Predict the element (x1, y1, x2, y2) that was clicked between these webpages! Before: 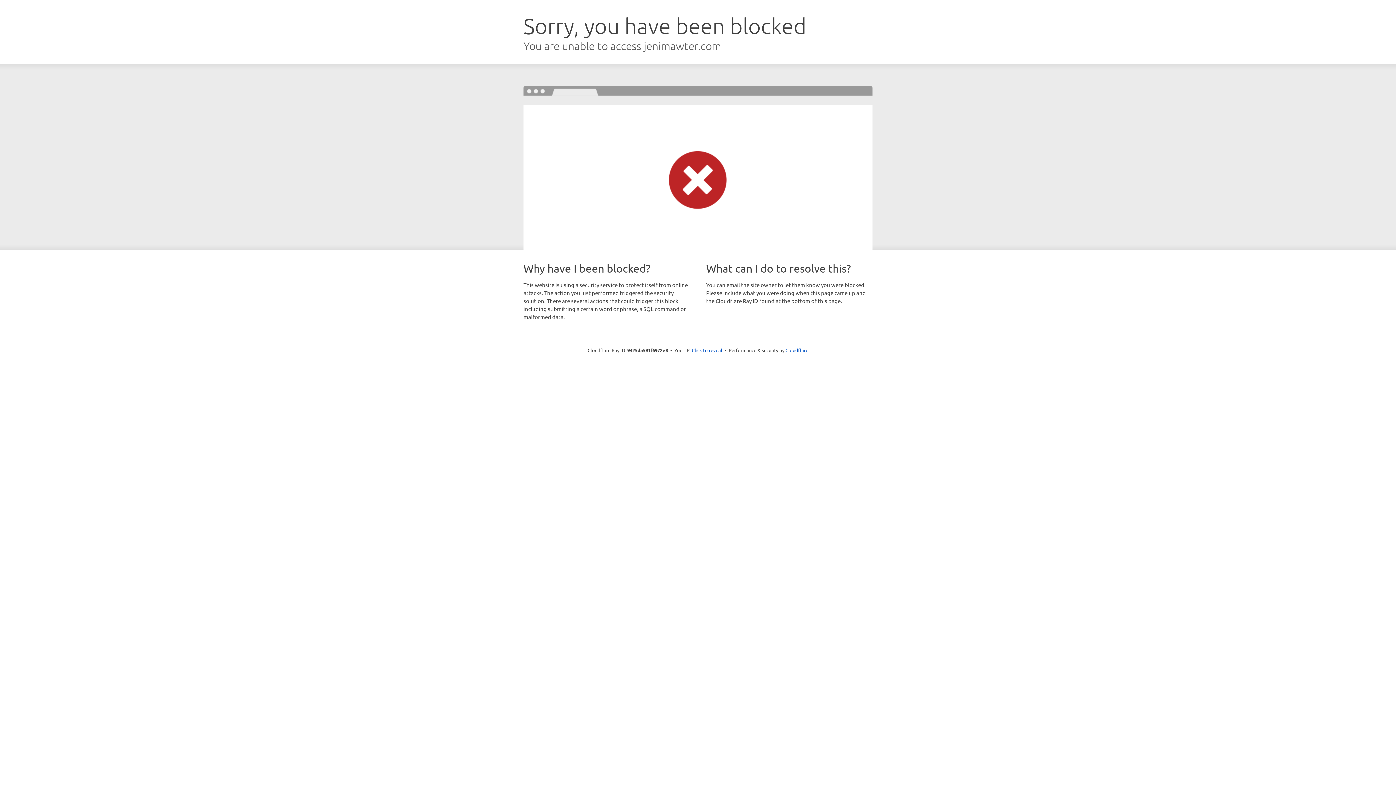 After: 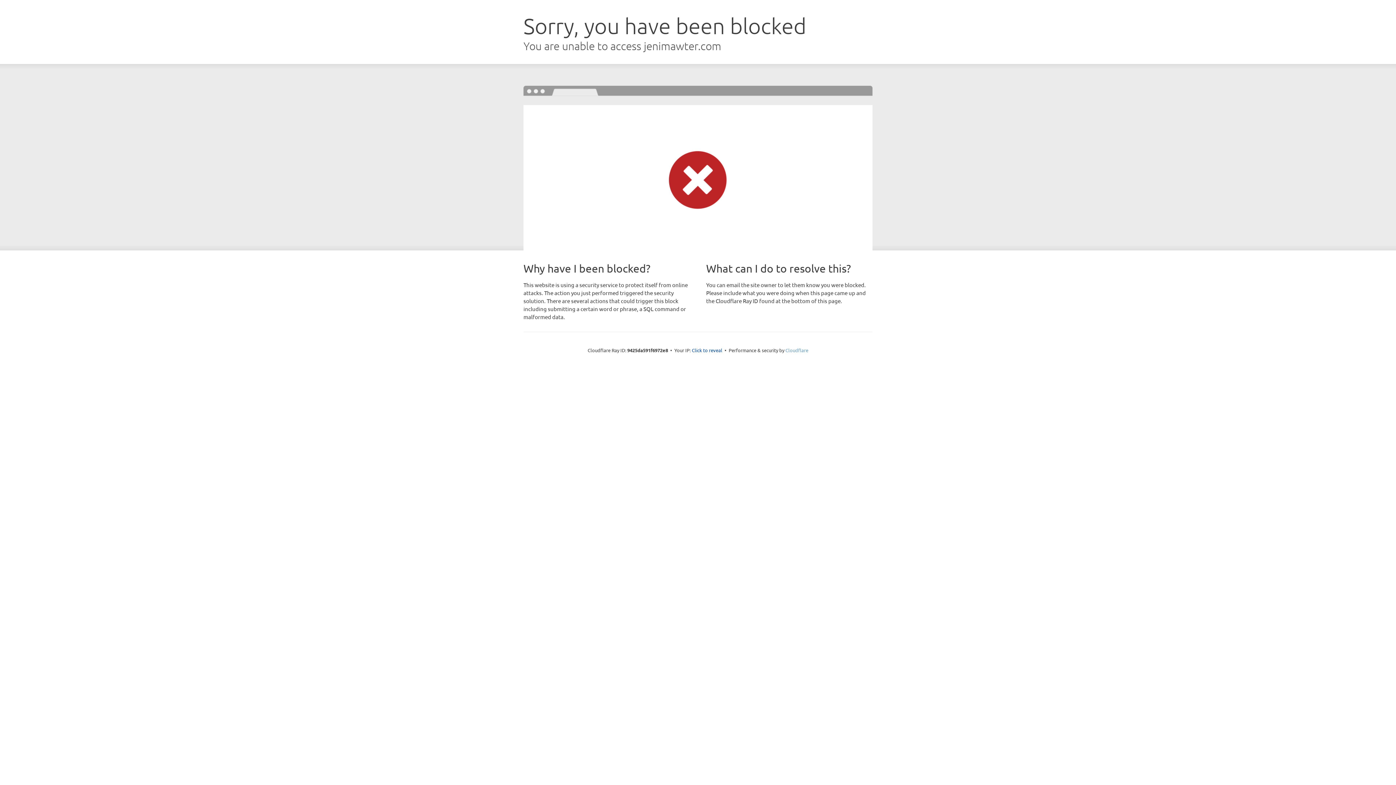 Action: bbox: (785, 347, 808, 353) label: Cloudflare